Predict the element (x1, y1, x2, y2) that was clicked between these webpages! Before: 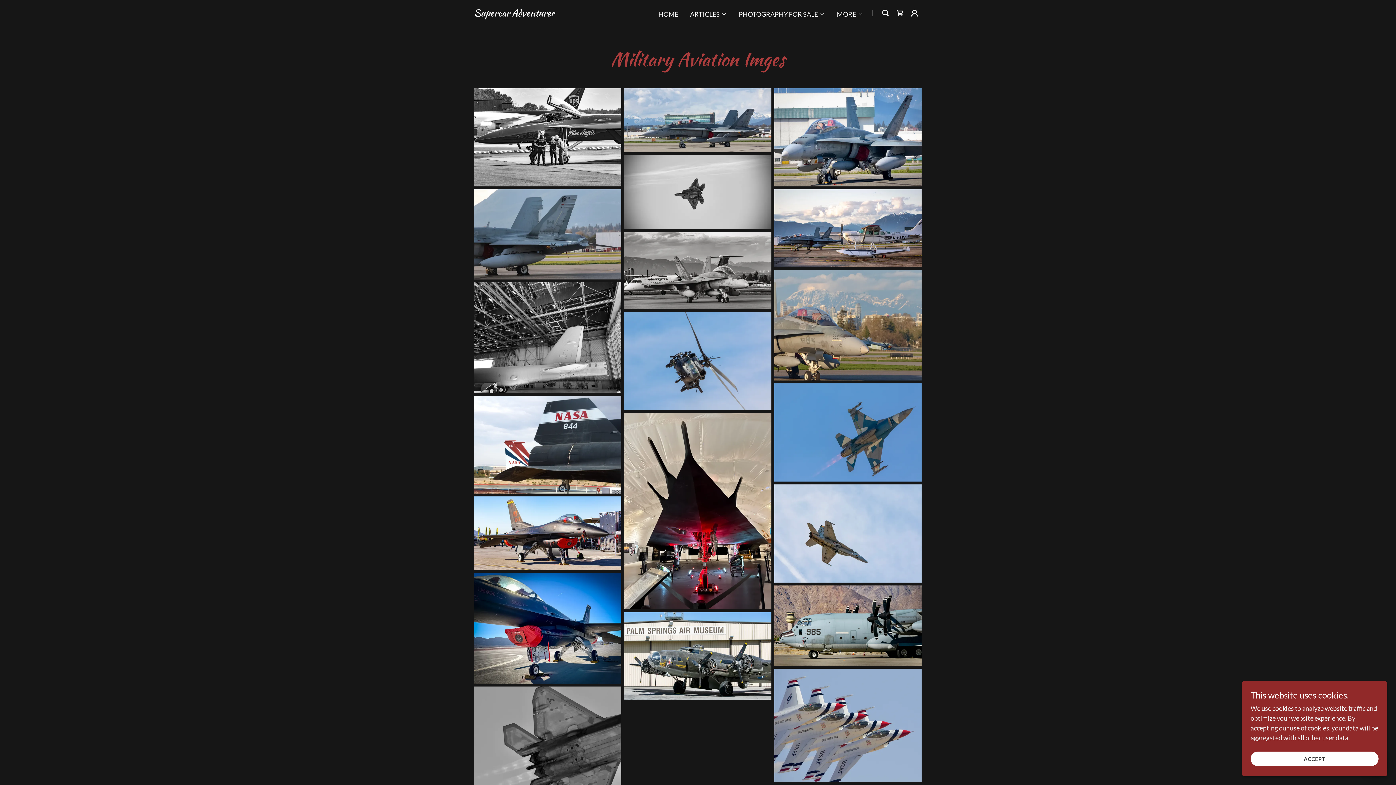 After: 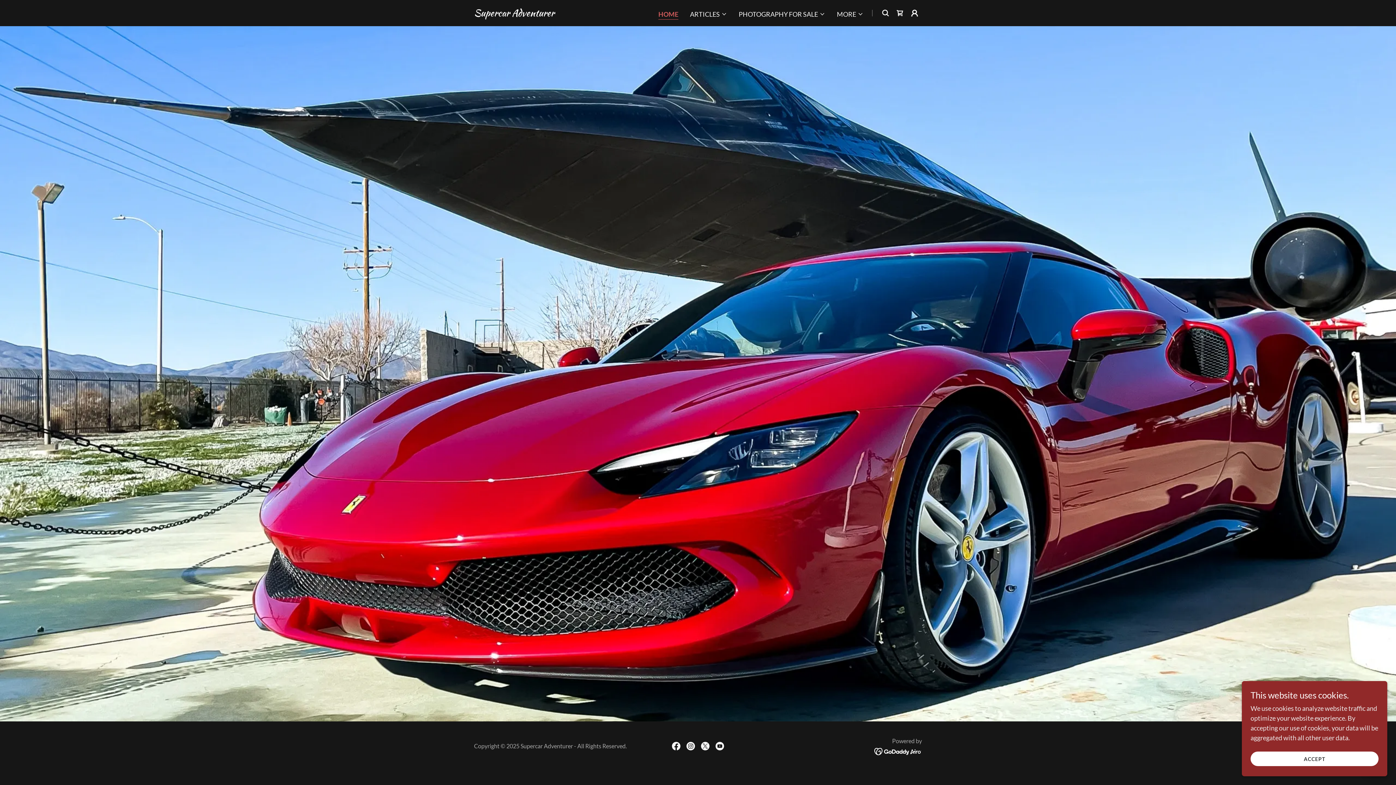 Action: label: Supercar Adventurer bbox: (474, 9, 554, 17)